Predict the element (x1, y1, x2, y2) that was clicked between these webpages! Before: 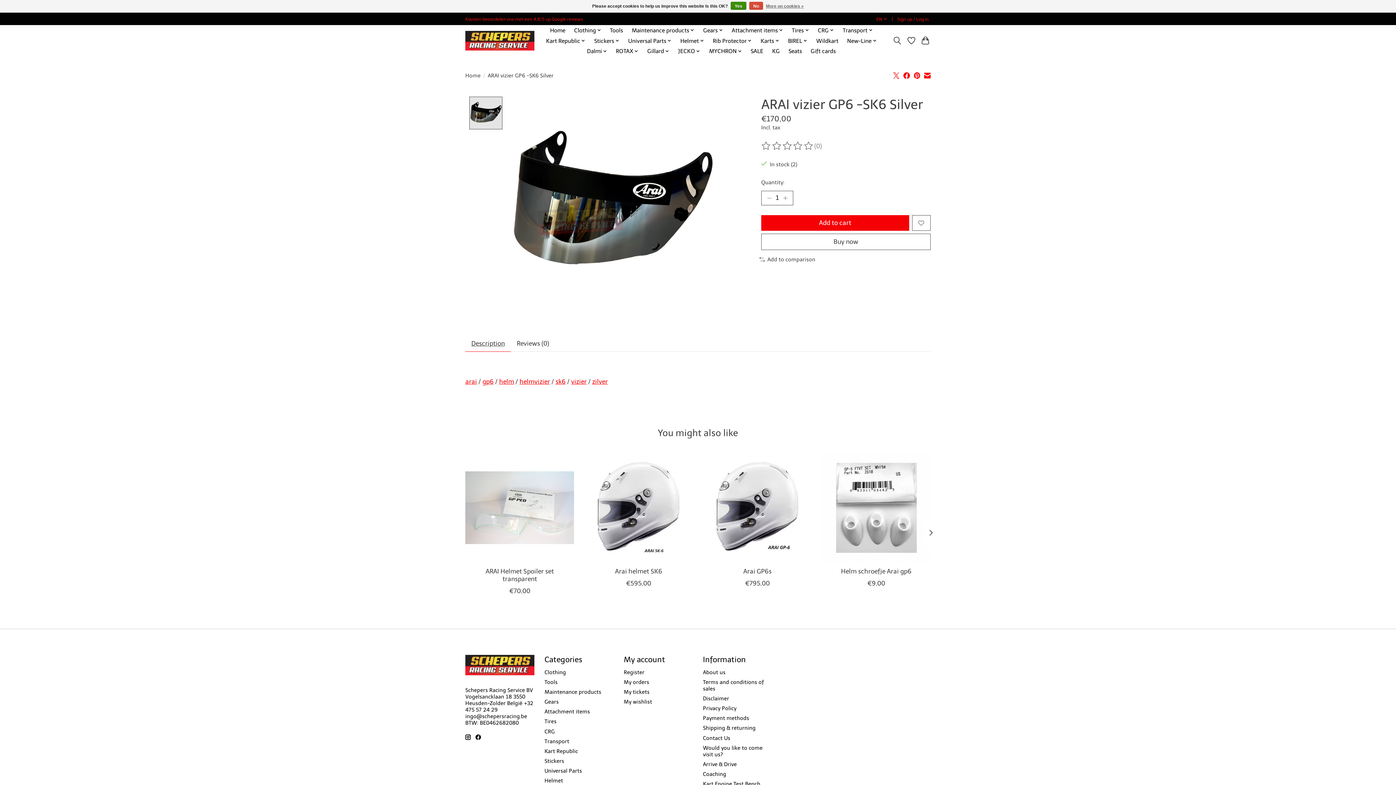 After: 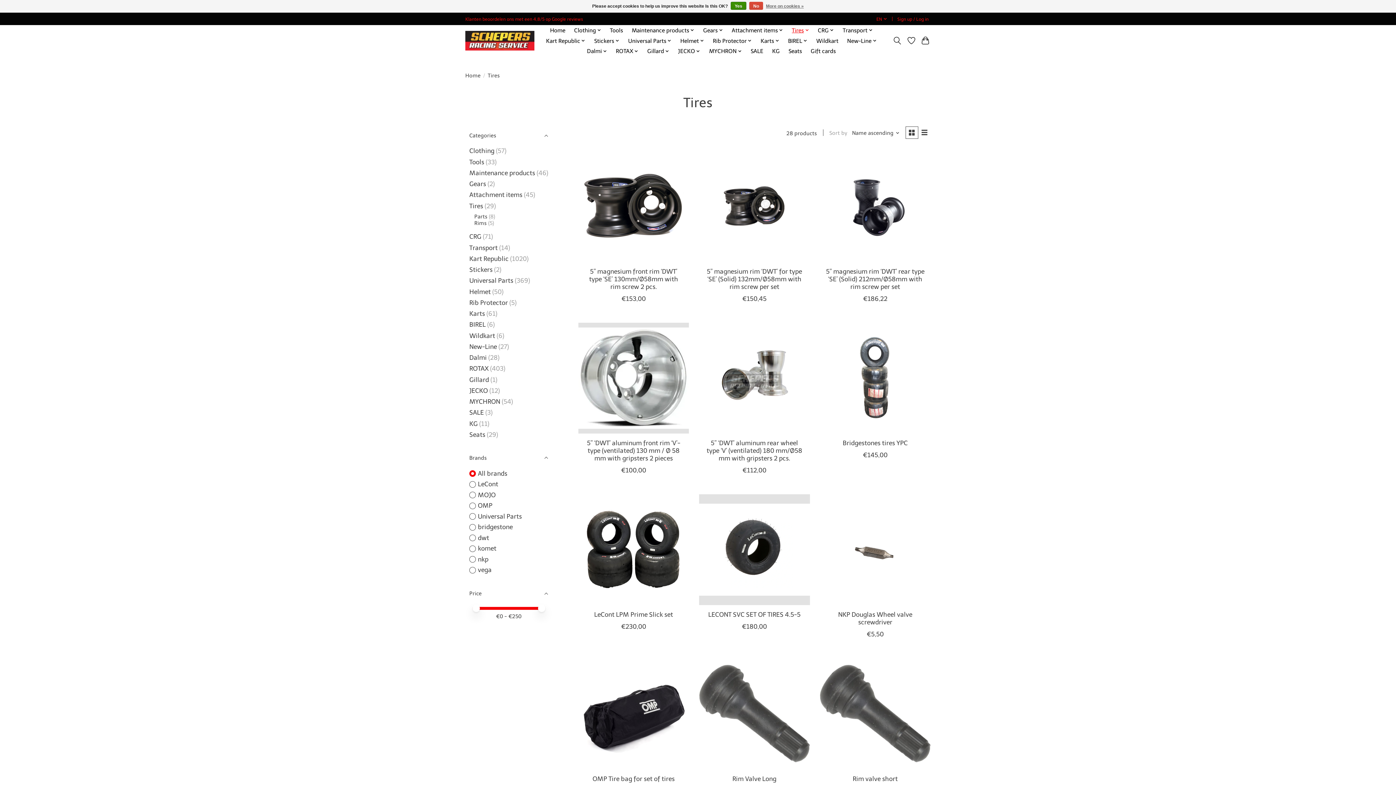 Action: bbox: (544, 718, 556, 725) label: Tires